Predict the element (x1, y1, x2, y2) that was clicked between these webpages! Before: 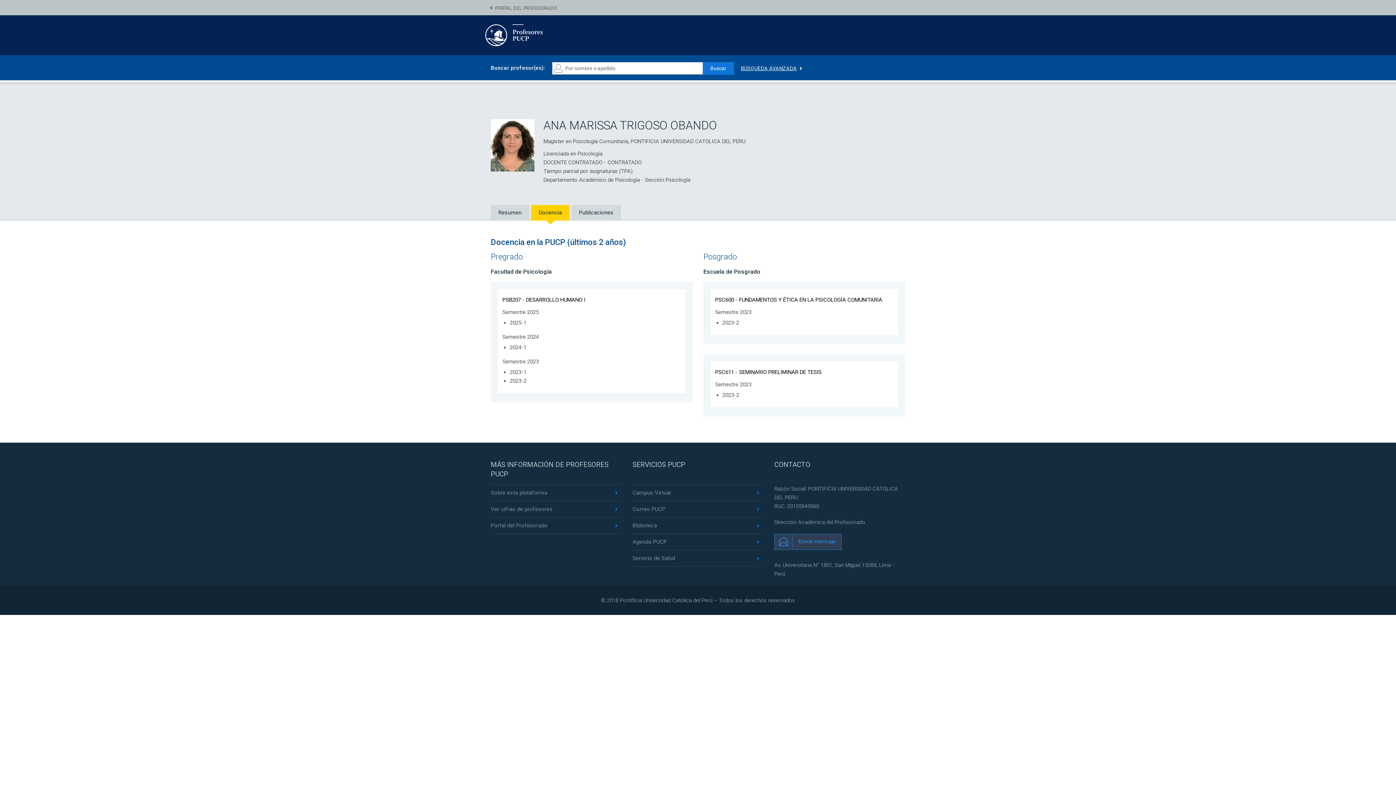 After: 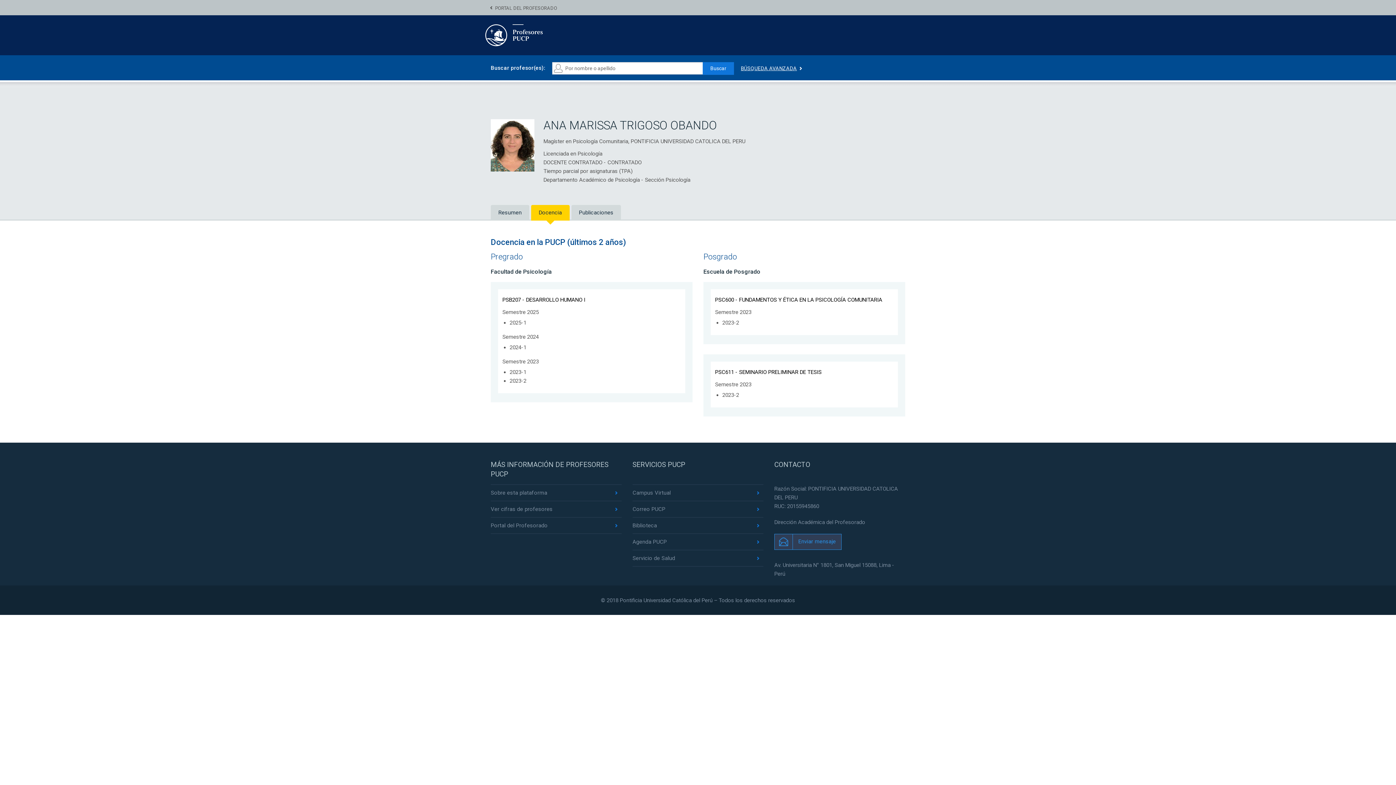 Action: bbox: (774, 534, 841, 550) label: Enviar mensaje